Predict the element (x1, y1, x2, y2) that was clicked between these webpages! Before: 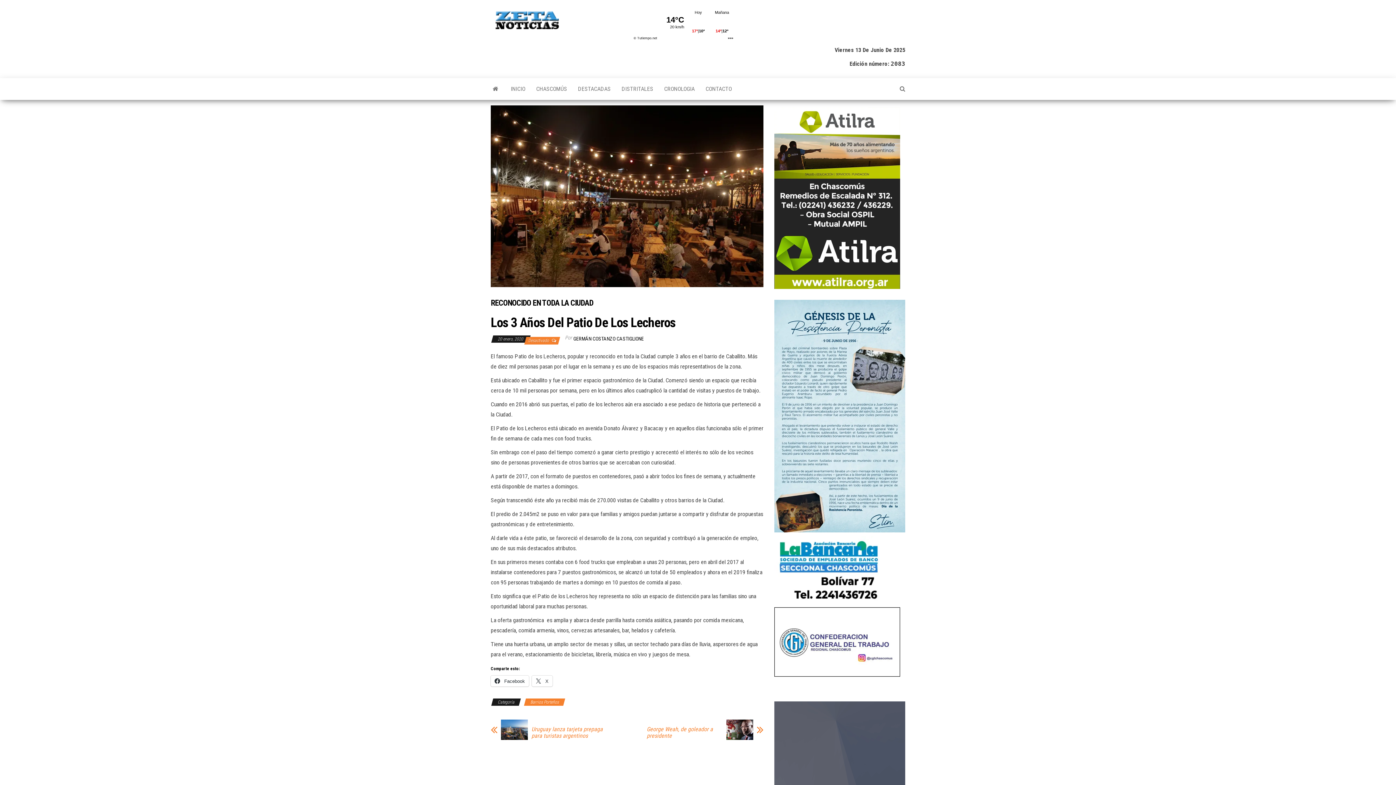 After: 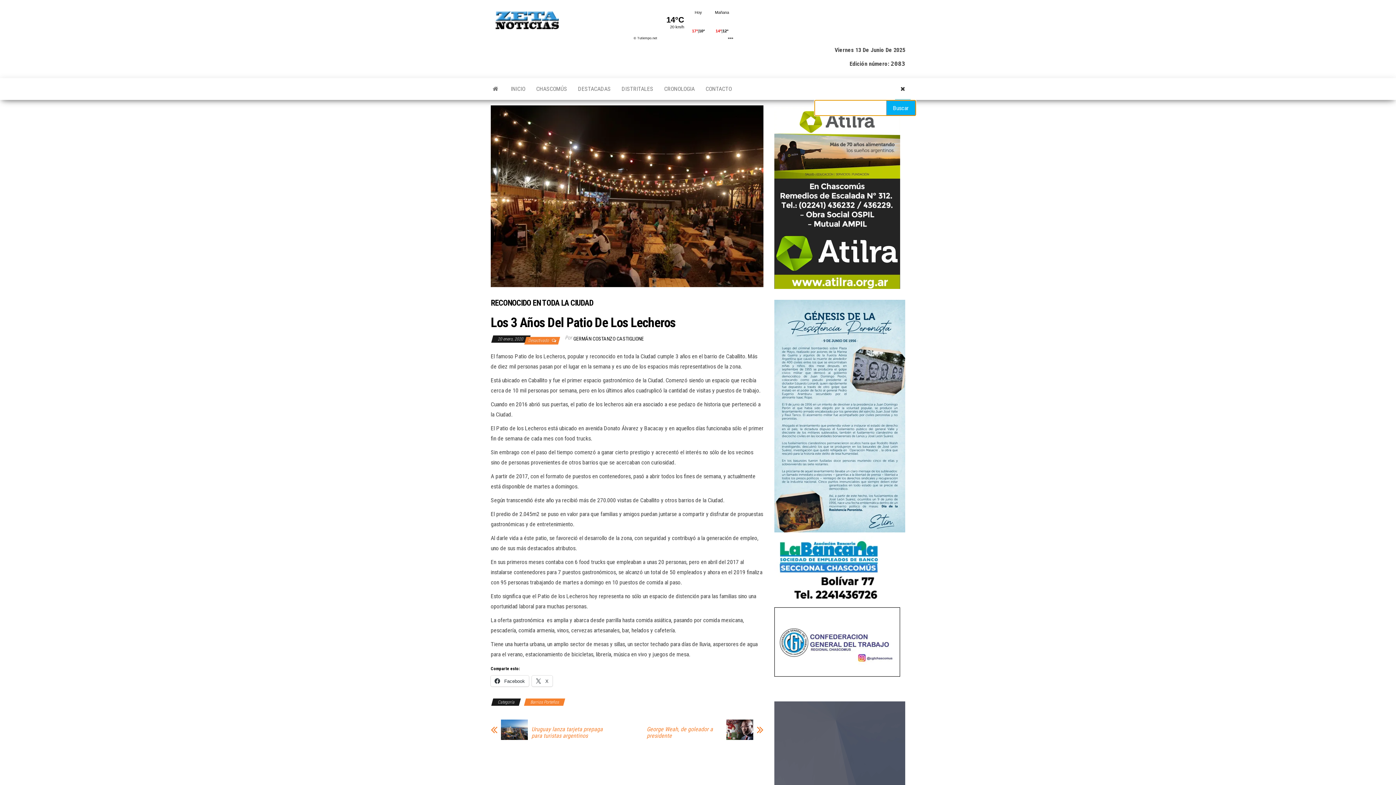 Action: bbox: (894, 78, 910, 100)